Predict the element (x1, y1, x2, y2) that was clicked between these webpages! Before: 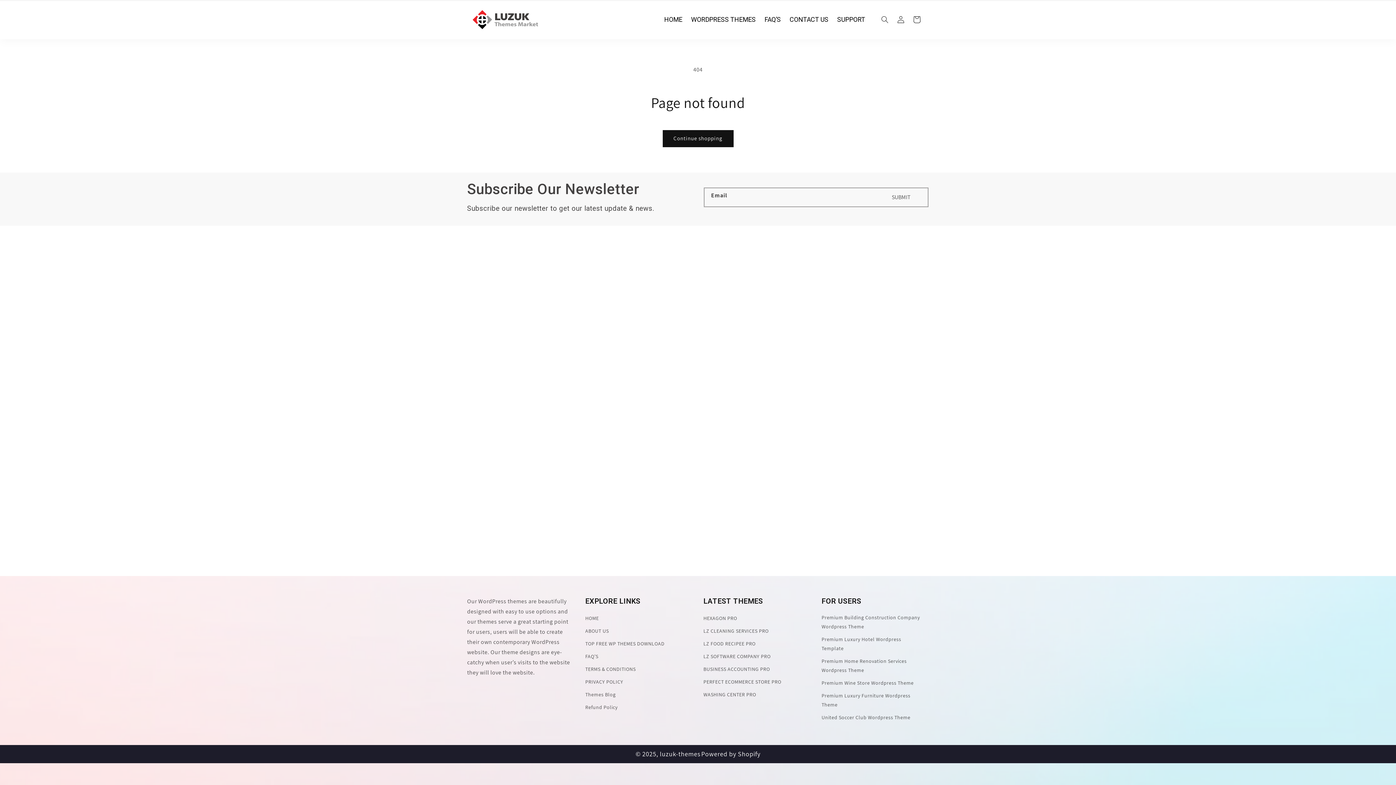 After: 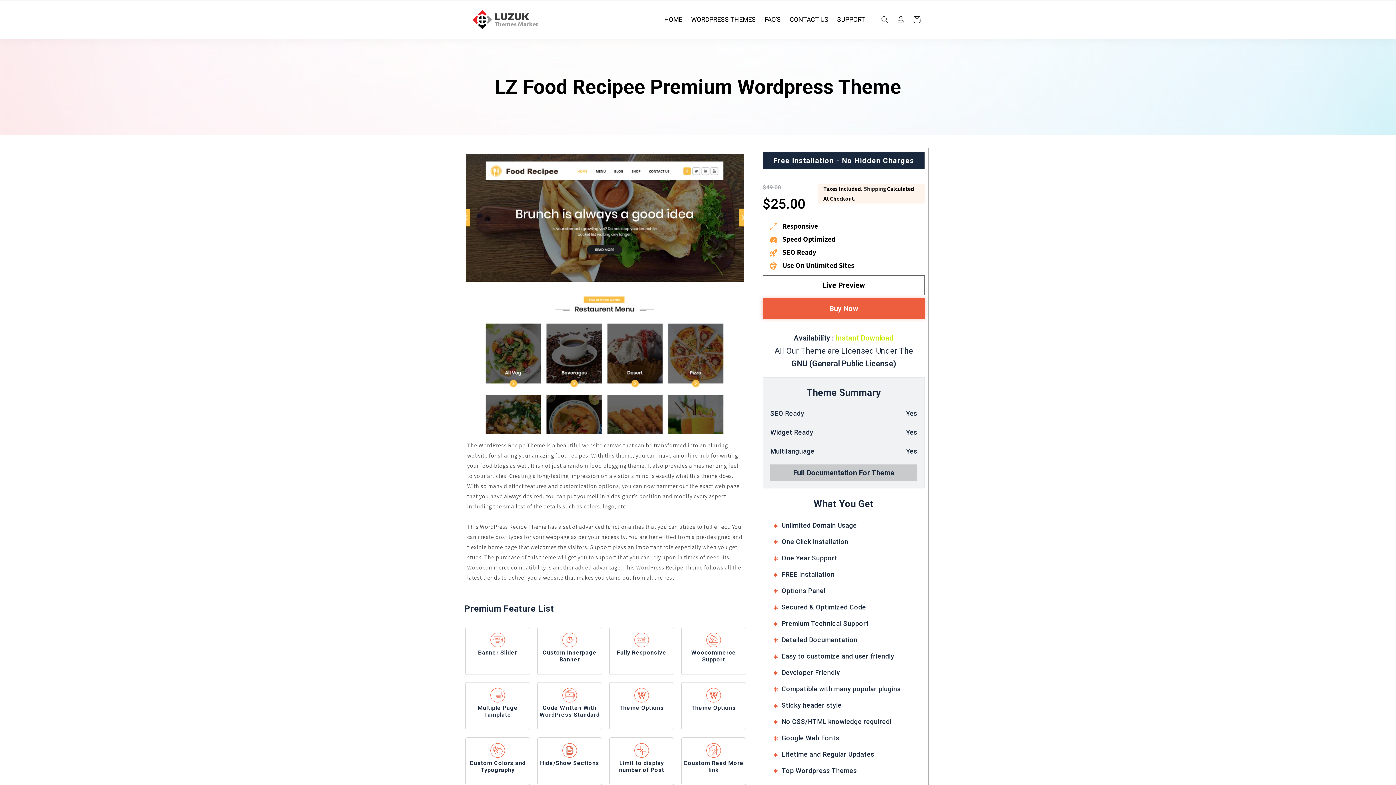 Action: bbox: (703, 637, 755, 650) label: LZ FOOD RECIPEE PRO